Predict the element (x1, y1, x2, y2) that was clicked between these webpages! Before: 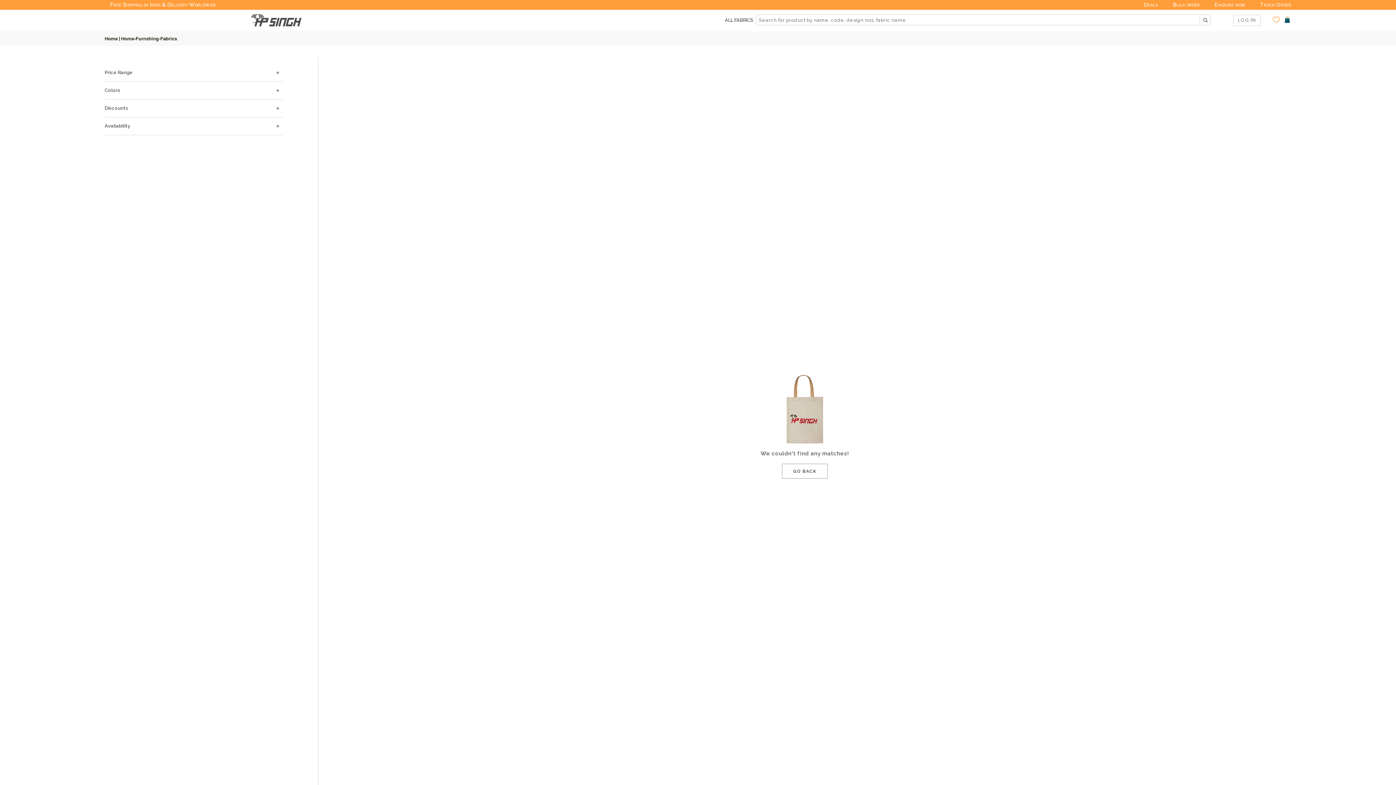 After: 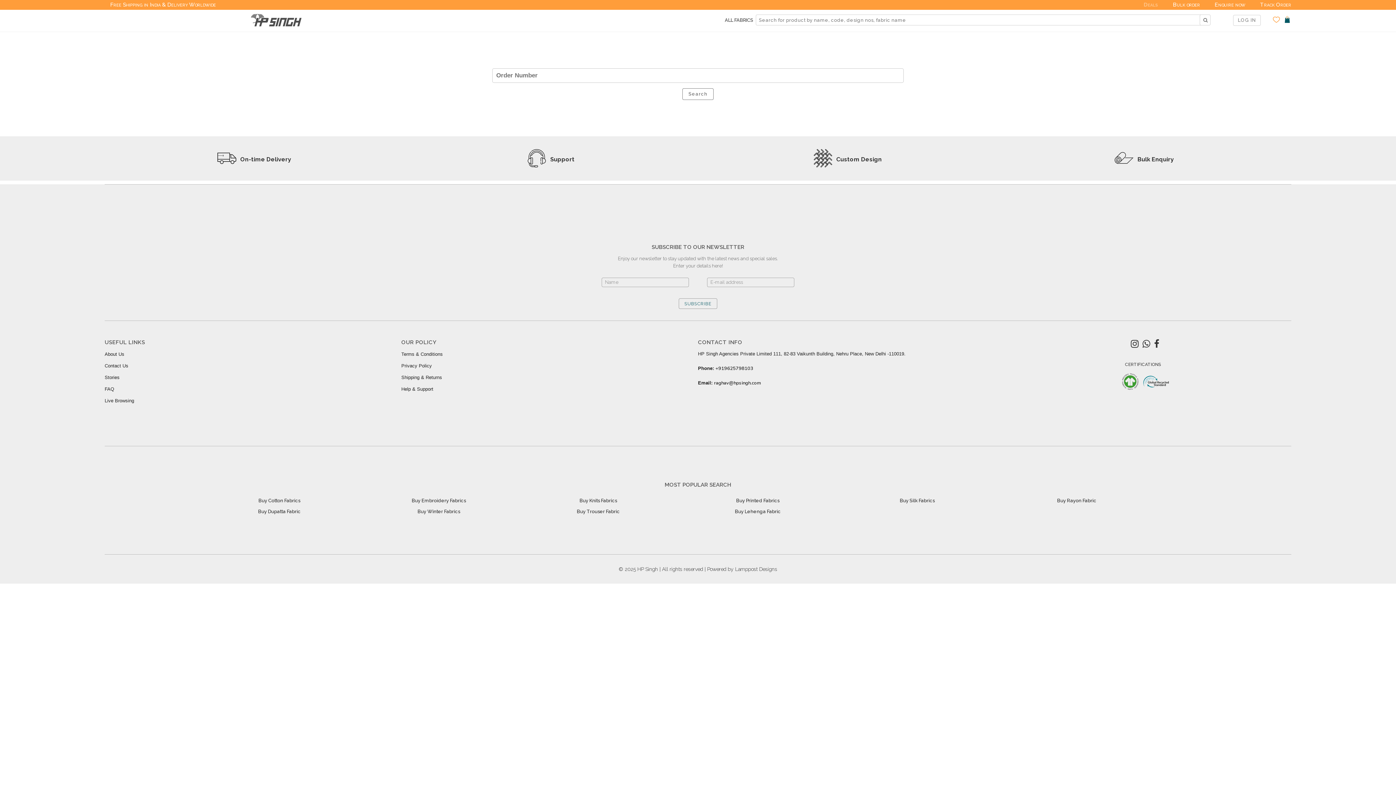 Action: label: Track Order bbox: (1245, 1, 1291, 8)